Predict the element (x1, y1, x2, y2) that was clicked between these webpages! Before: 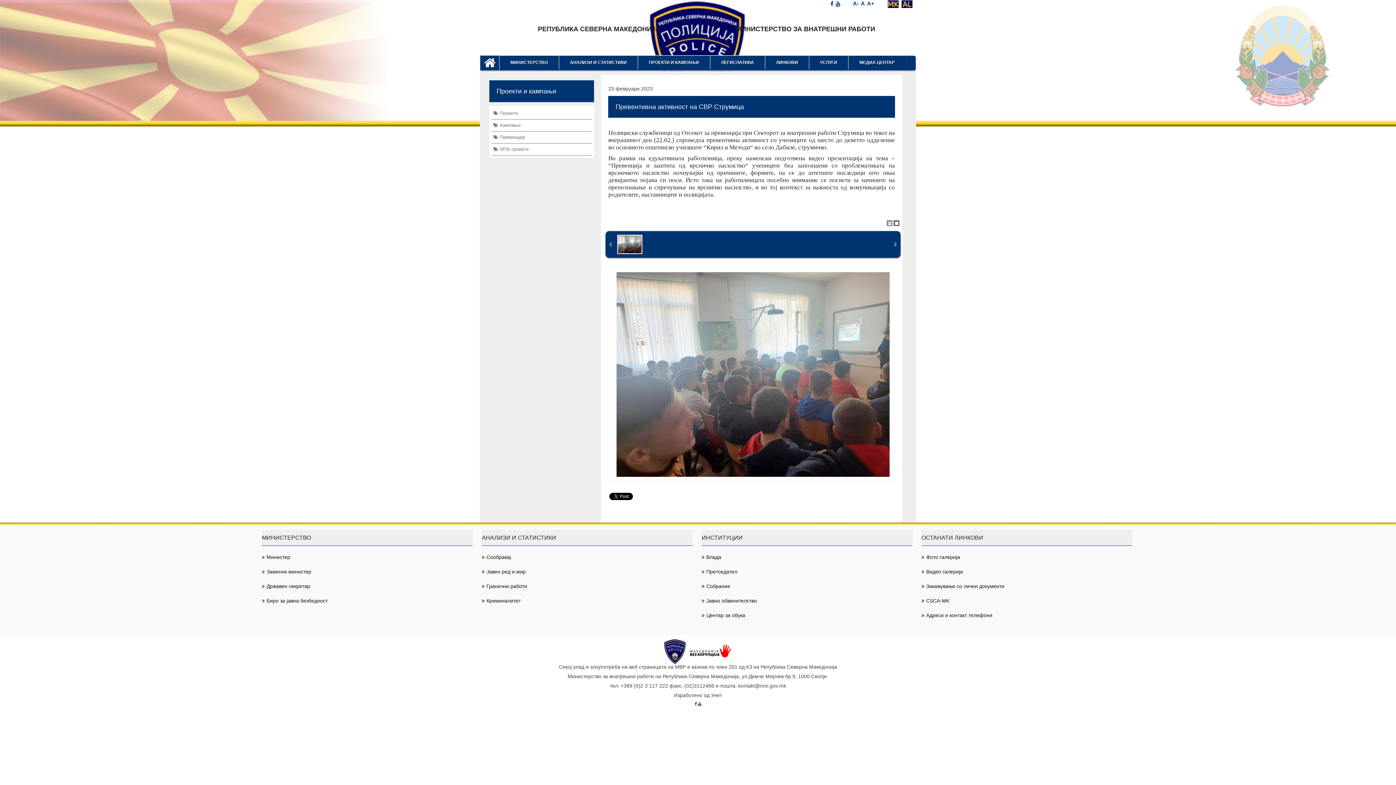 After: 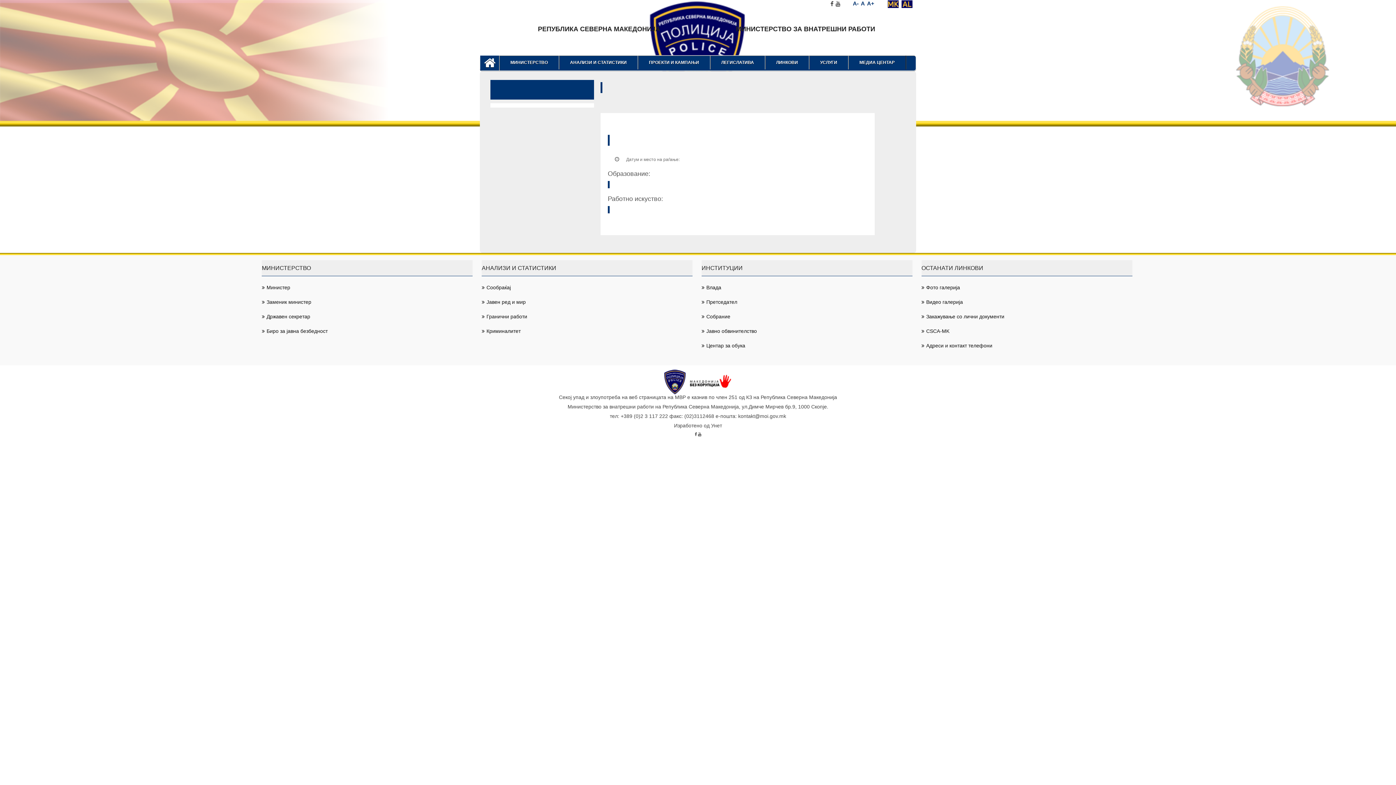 Action: label: Државен секретар bbox: (261, 582, 310, 590)